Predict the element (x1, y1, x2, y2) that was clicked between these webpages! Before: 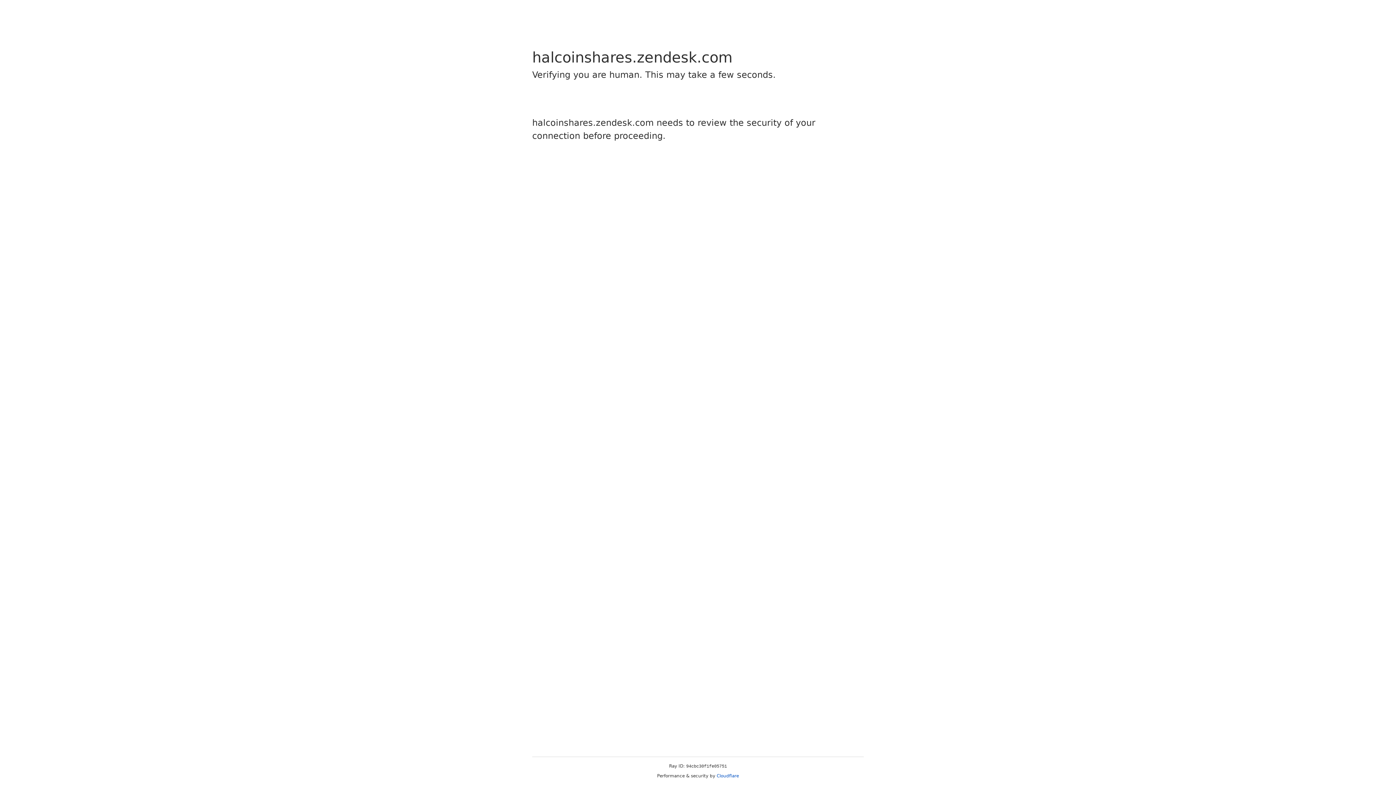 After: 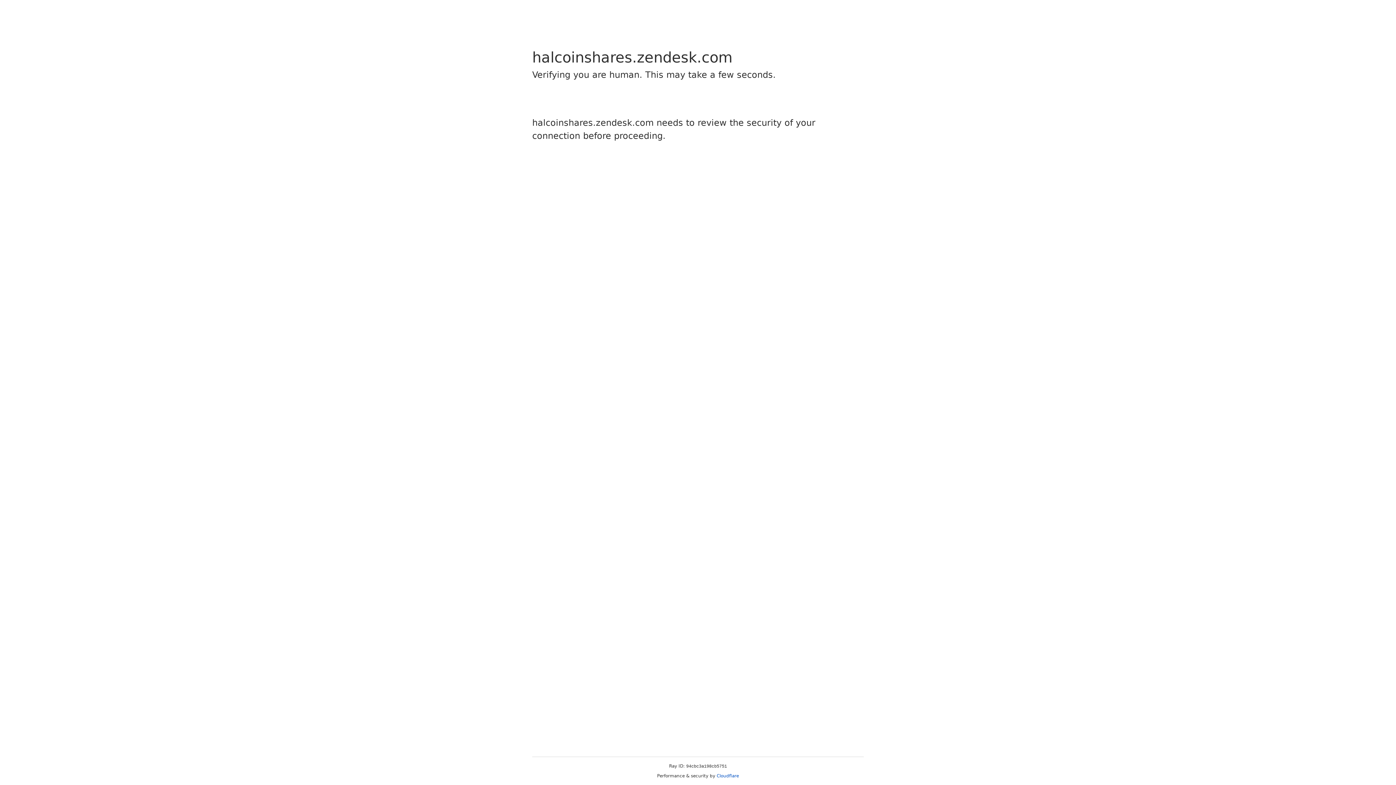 Action: bbox: (716, 773, 739, 778) label: Cloudflare